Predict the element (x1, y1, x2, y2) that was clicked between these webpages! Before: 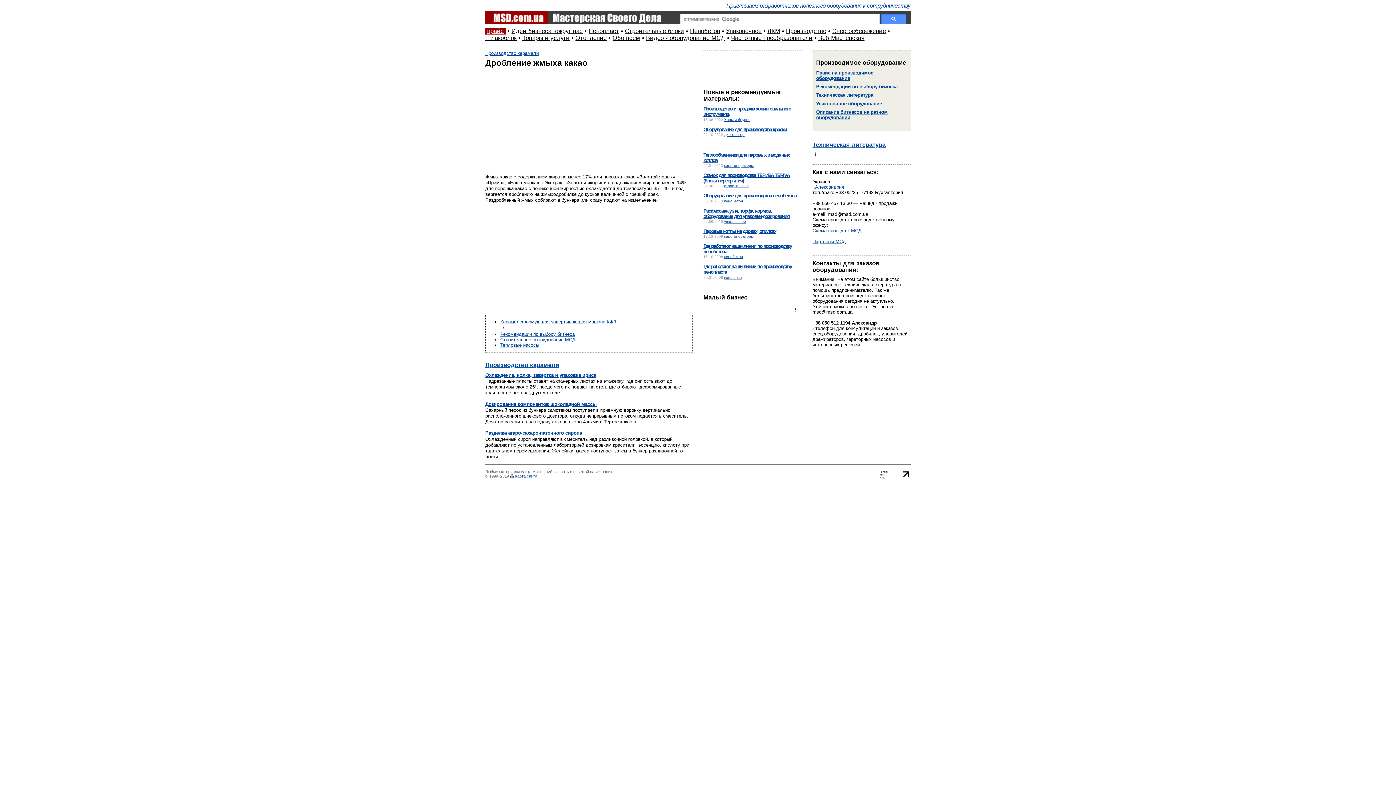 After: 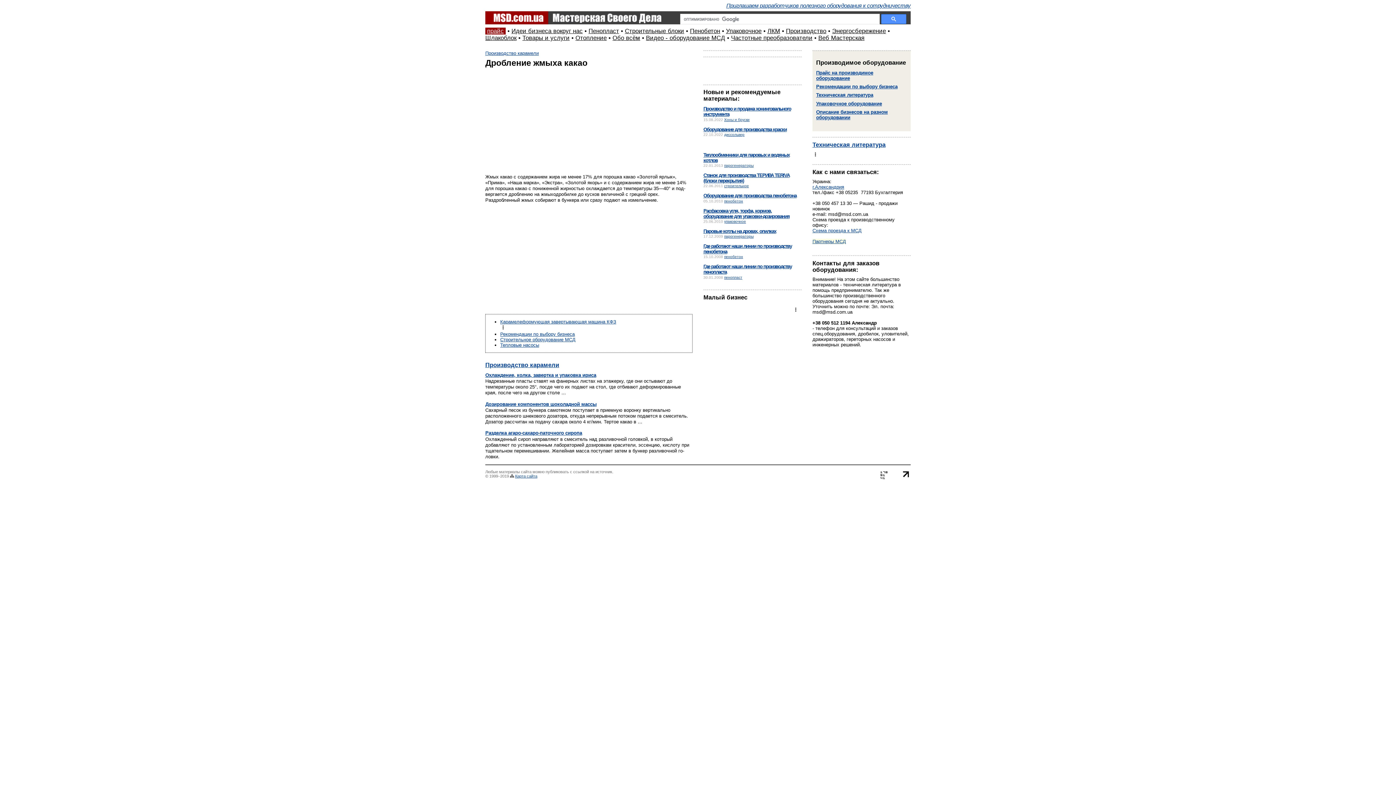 Action: bbox: (812, 238, 846, 244) label: Партнеры МСД